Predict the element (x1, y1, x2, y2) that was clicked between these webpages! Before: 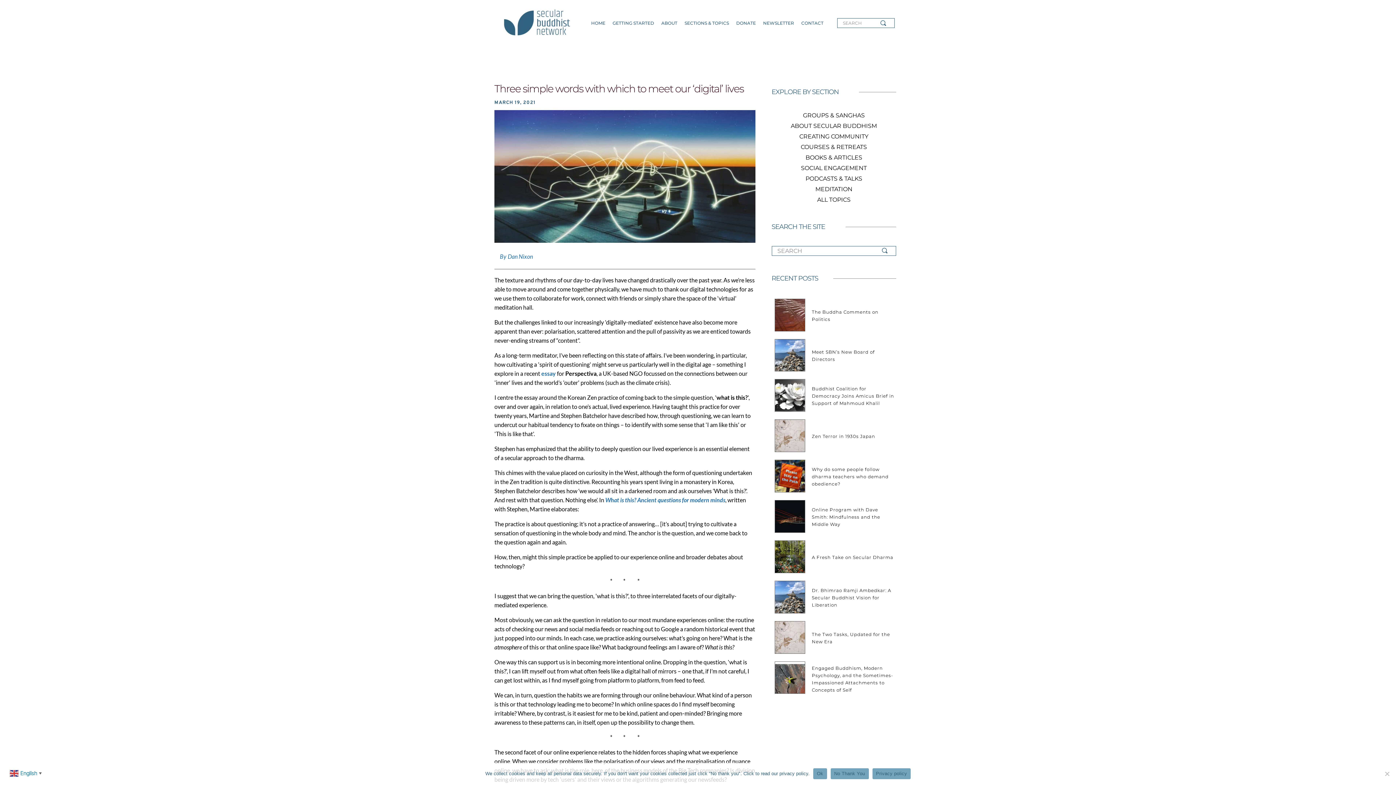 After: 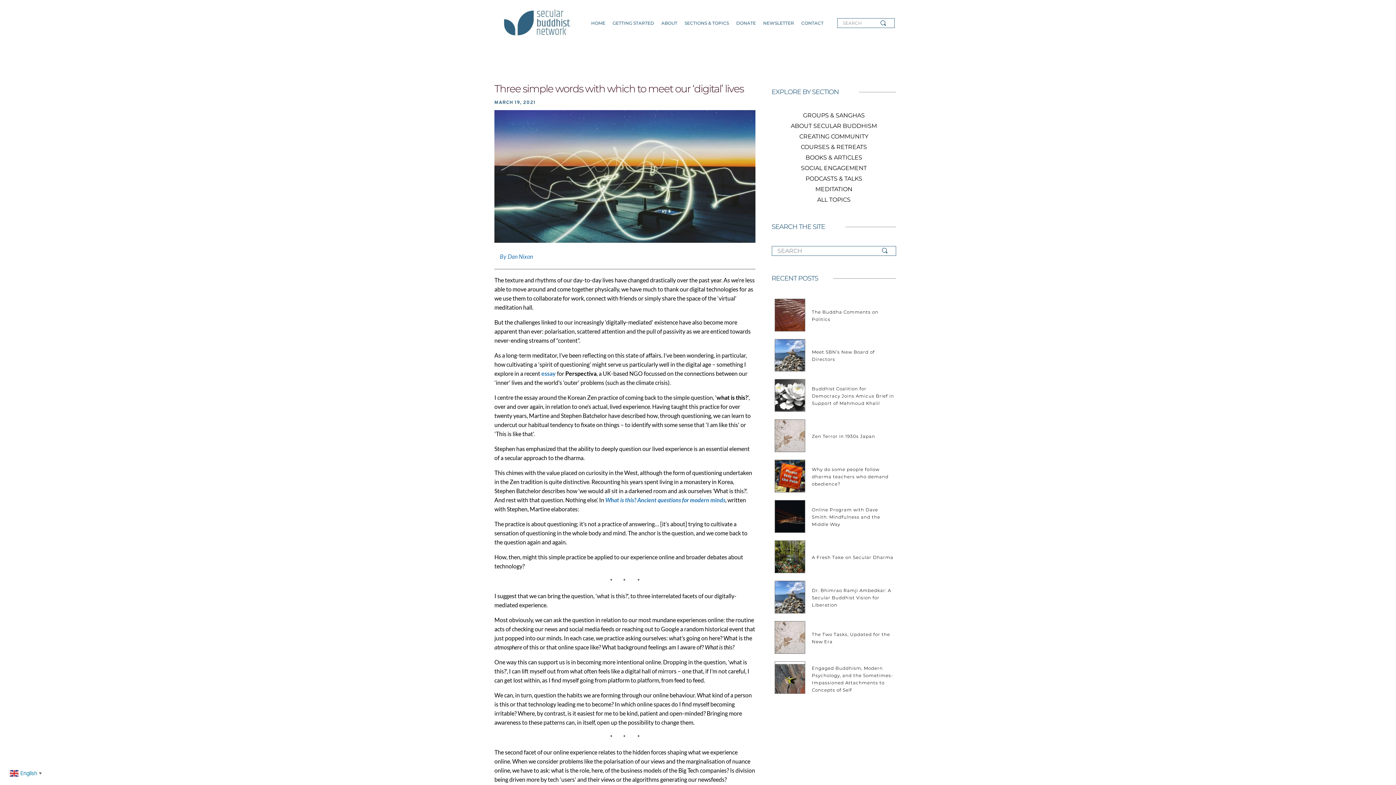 Action: bbox: (813, 768, 827, 779) label: Ok